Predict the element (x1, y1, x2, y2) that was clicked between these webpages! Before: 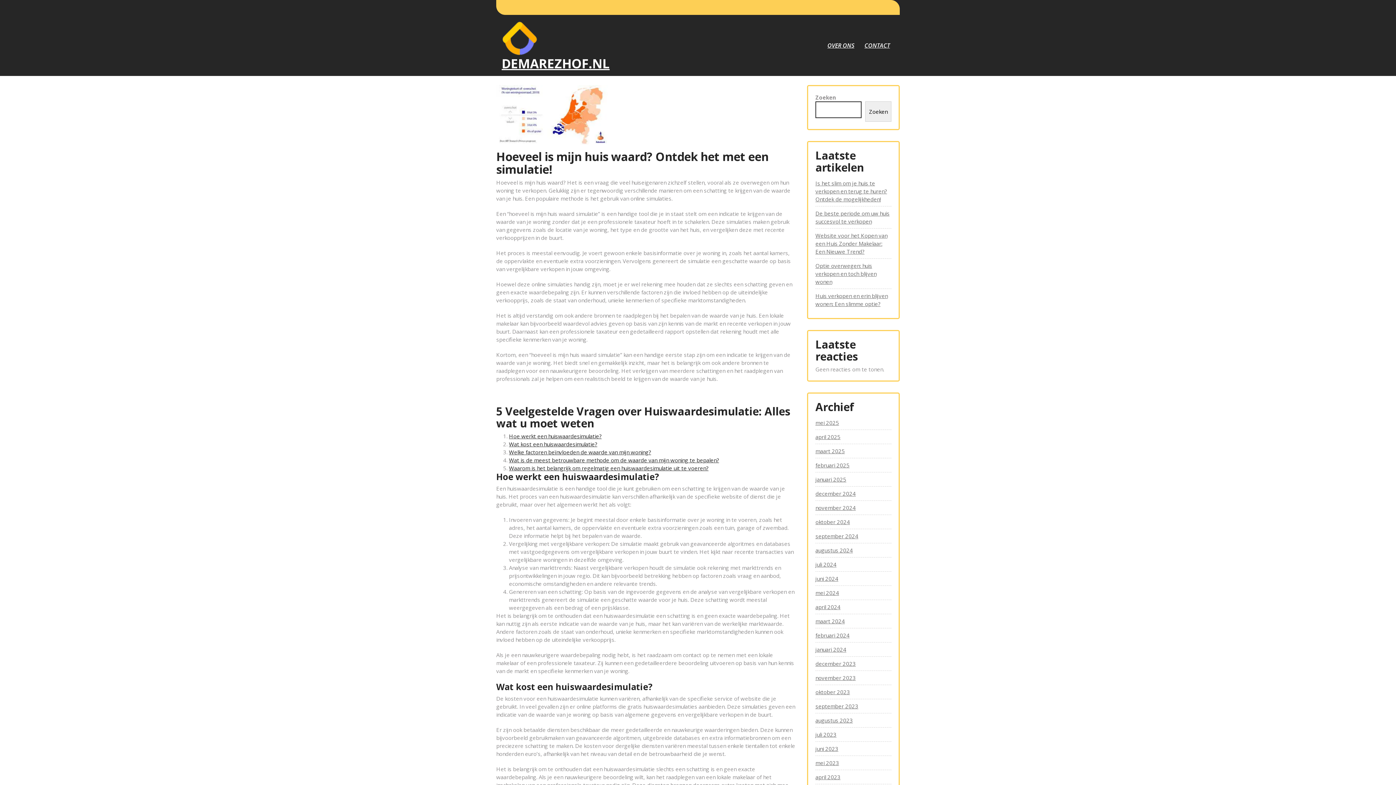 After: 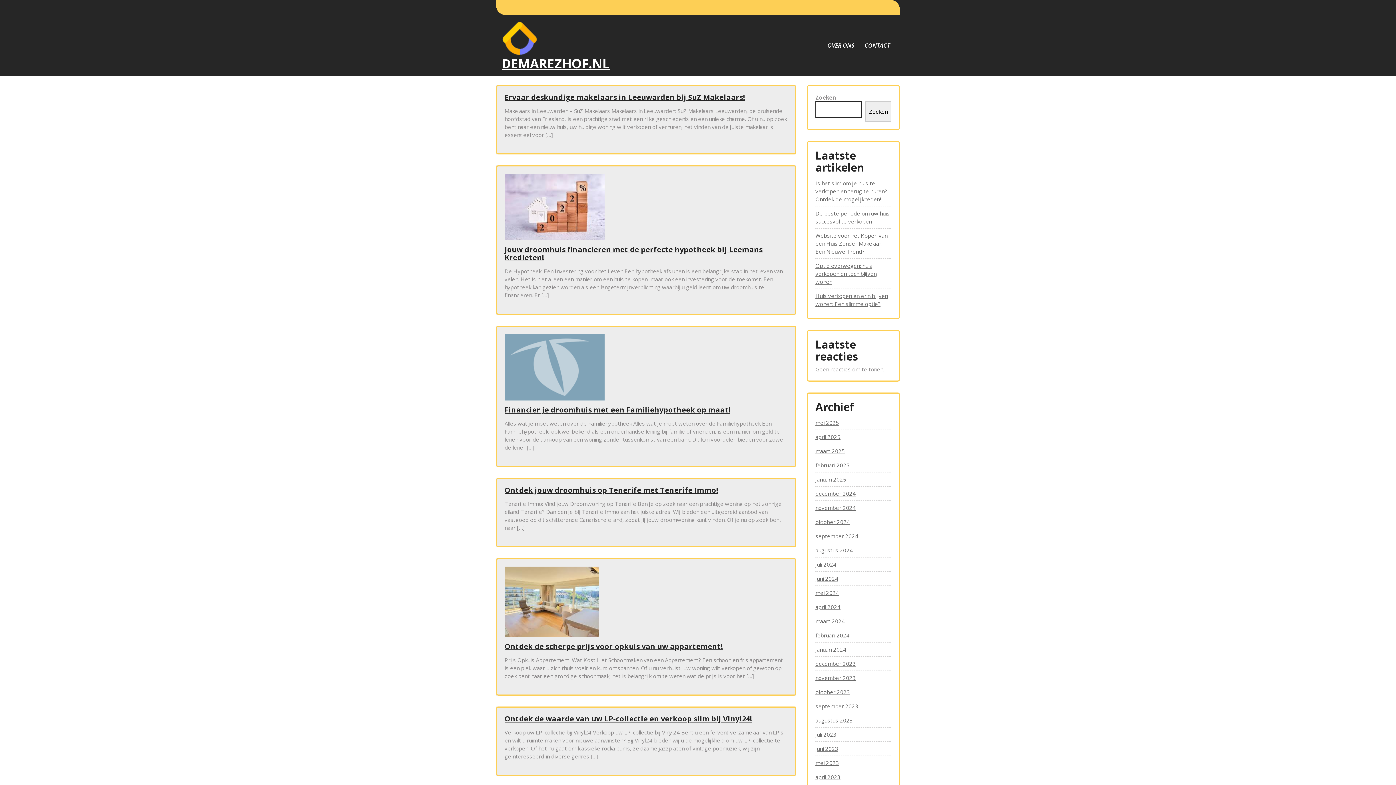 Action: bbox: (501, 54, 609, 72) label: DEMAREZHOF.NL